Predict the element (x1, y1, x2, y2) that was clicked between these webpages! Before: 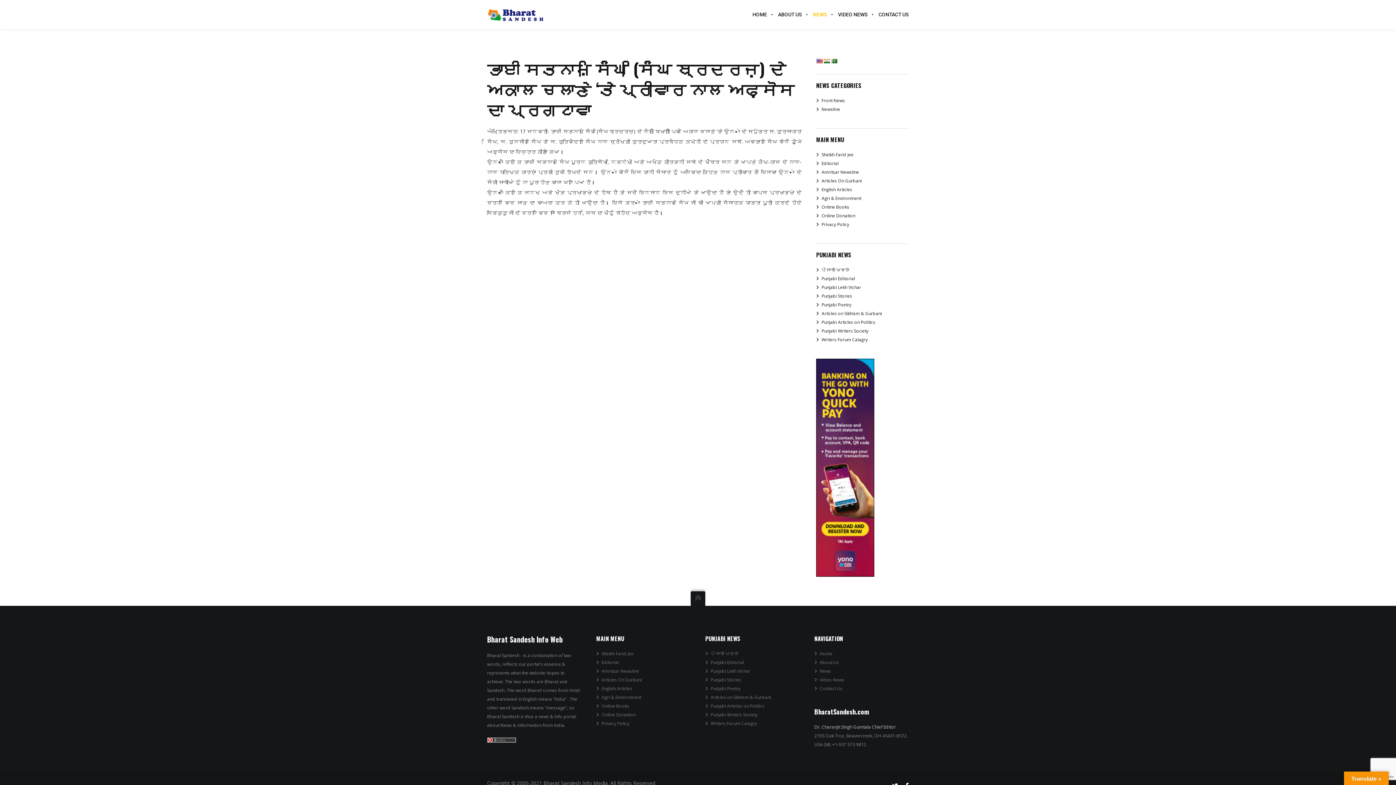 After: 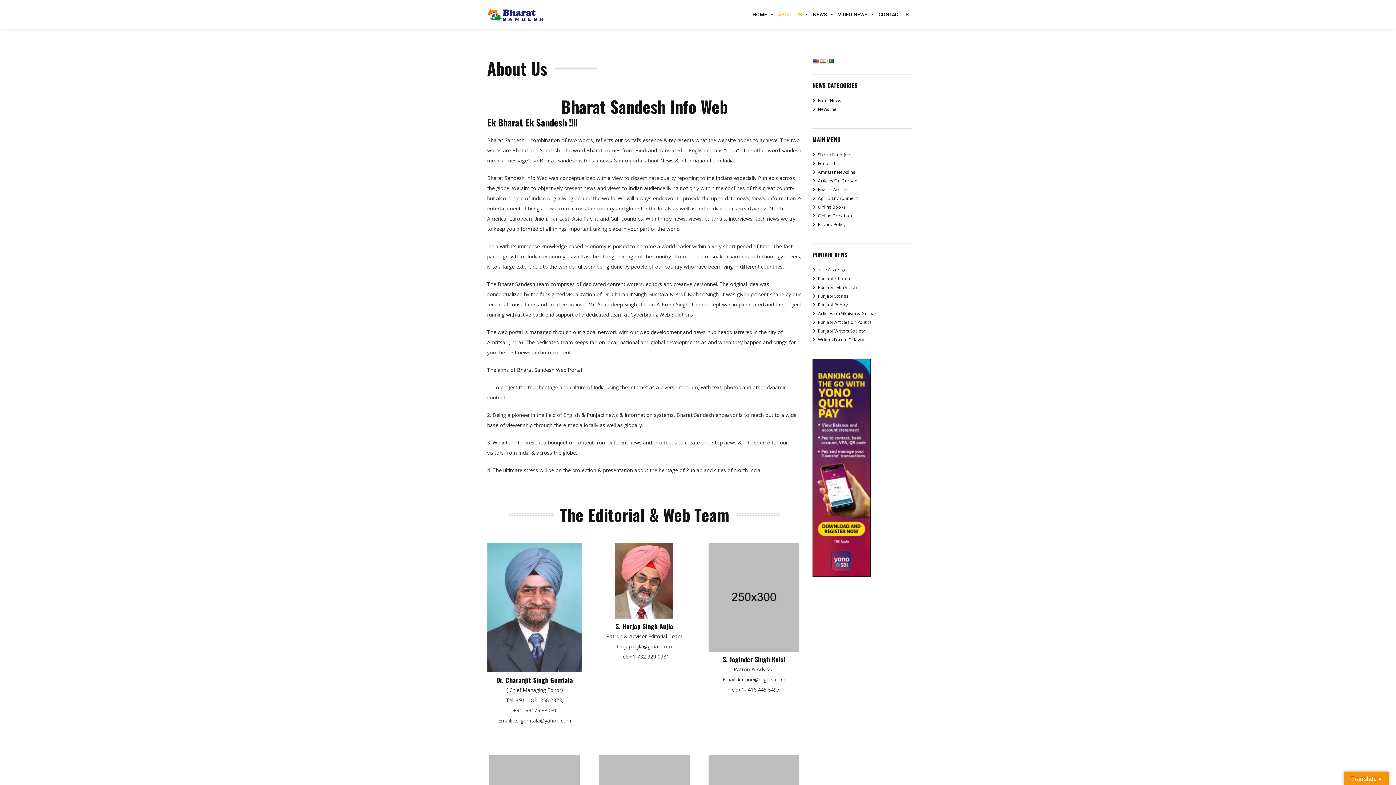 Action: bbox: (772, 0, 807, 29) label: ABOUT US